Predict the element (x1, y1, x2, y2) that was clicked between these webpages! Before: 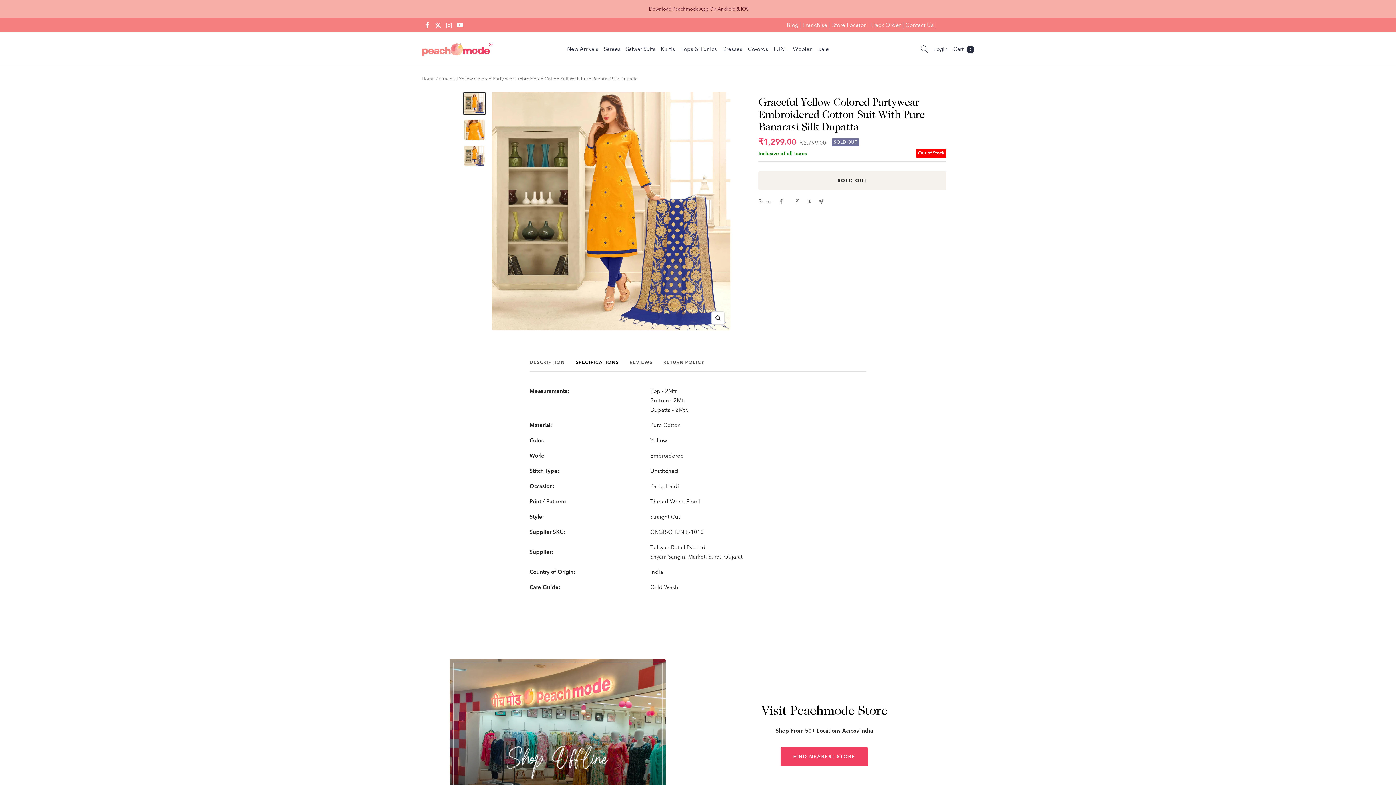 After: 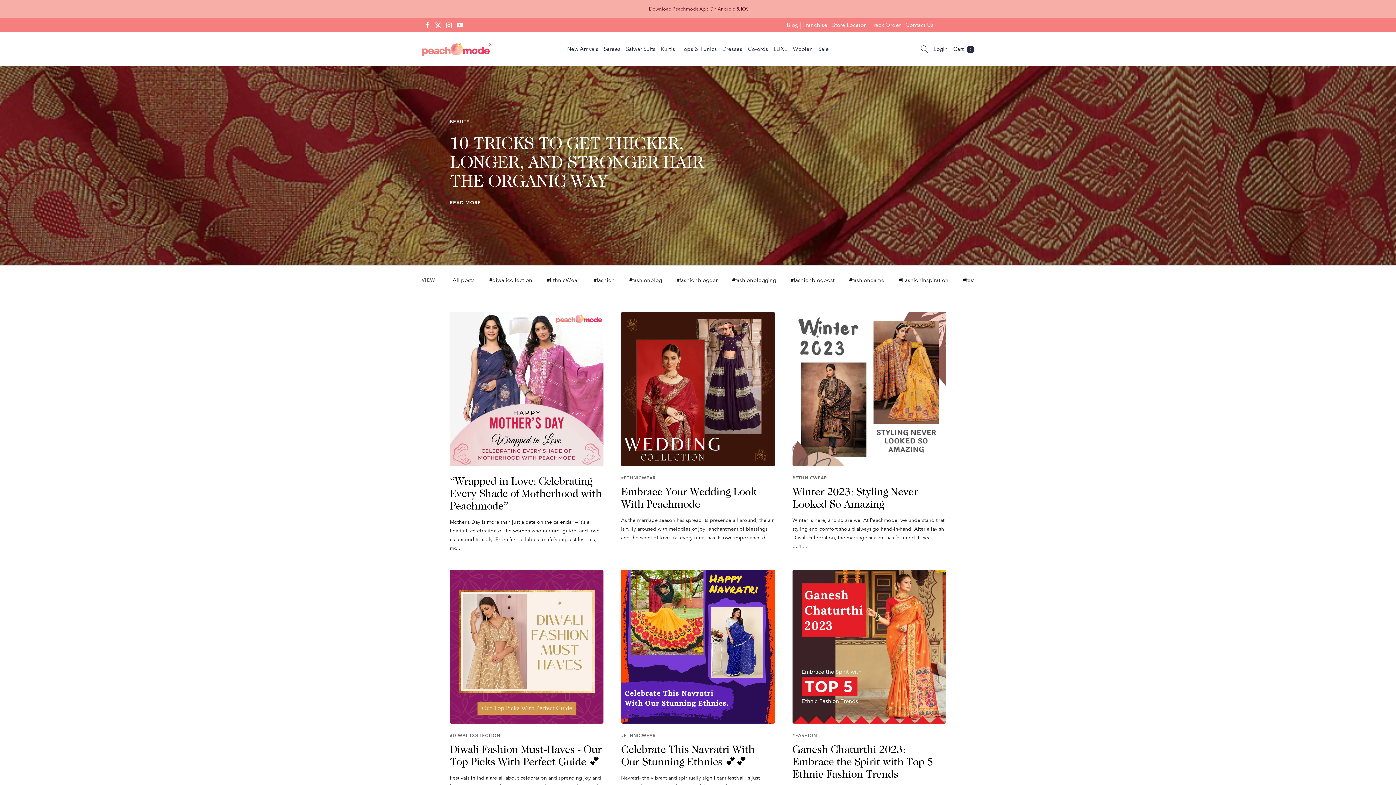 Action: bbox: (784, 21, 801, 28) label: Blog